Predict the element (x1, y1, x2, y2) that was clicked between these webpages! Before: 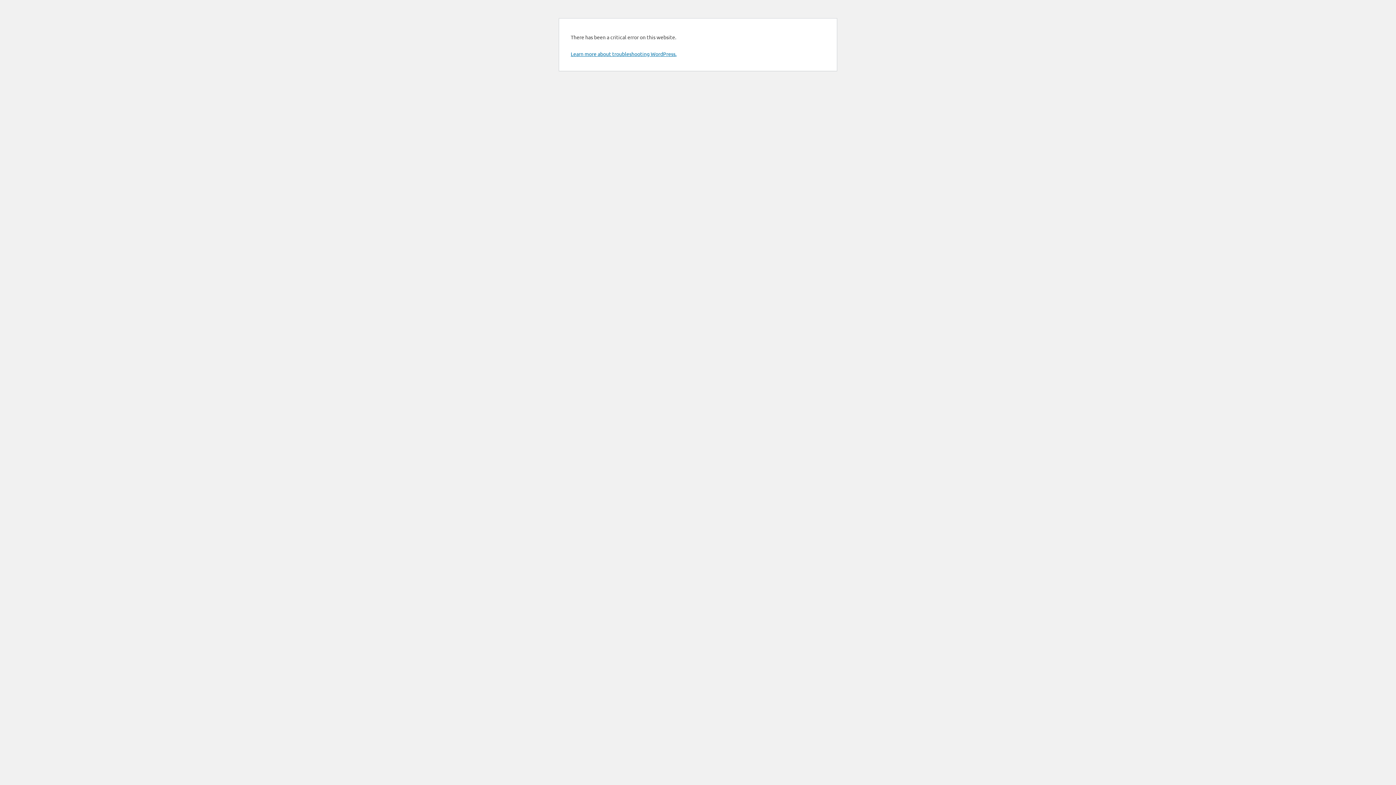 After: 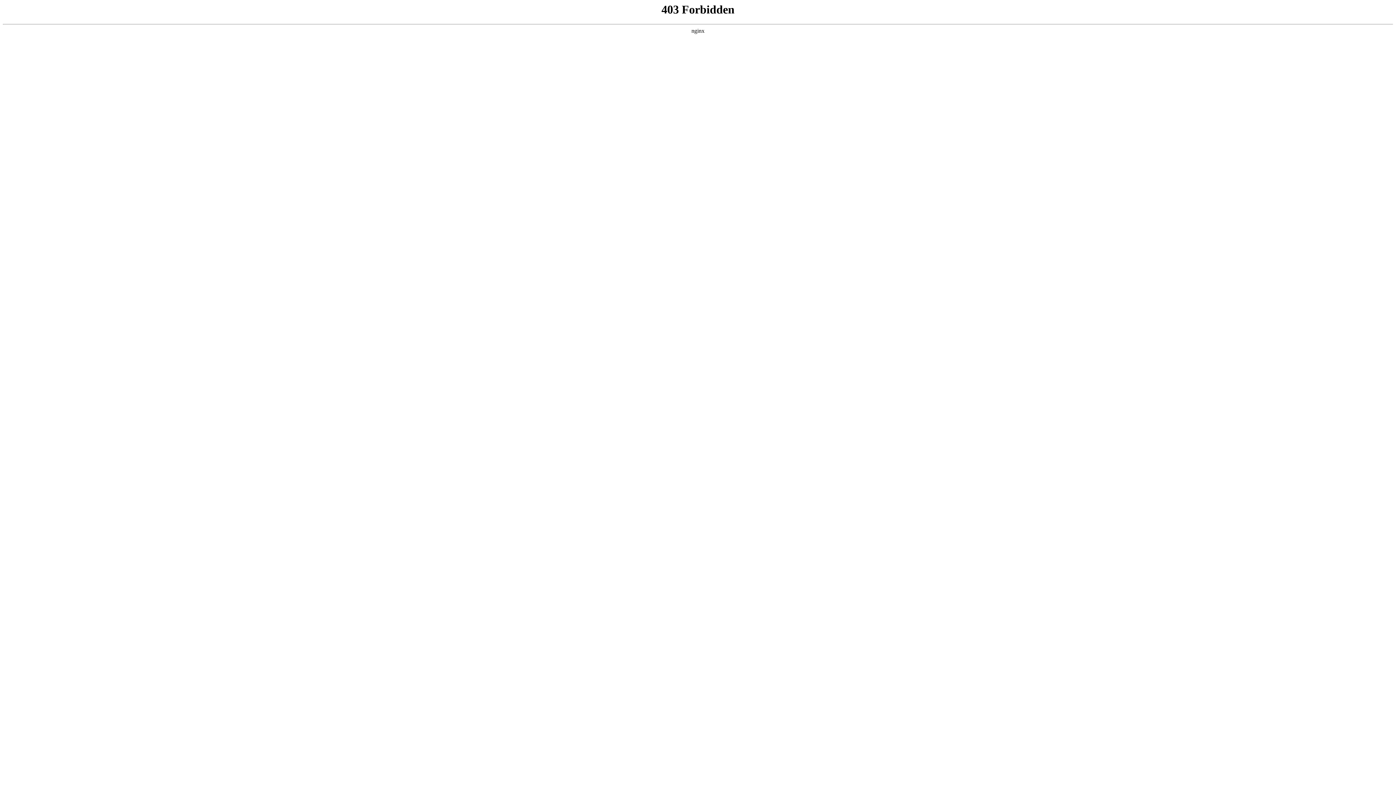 Action: bbox: (570, 50, 676, 57) label: Learn more about troubleshooting WordPress.